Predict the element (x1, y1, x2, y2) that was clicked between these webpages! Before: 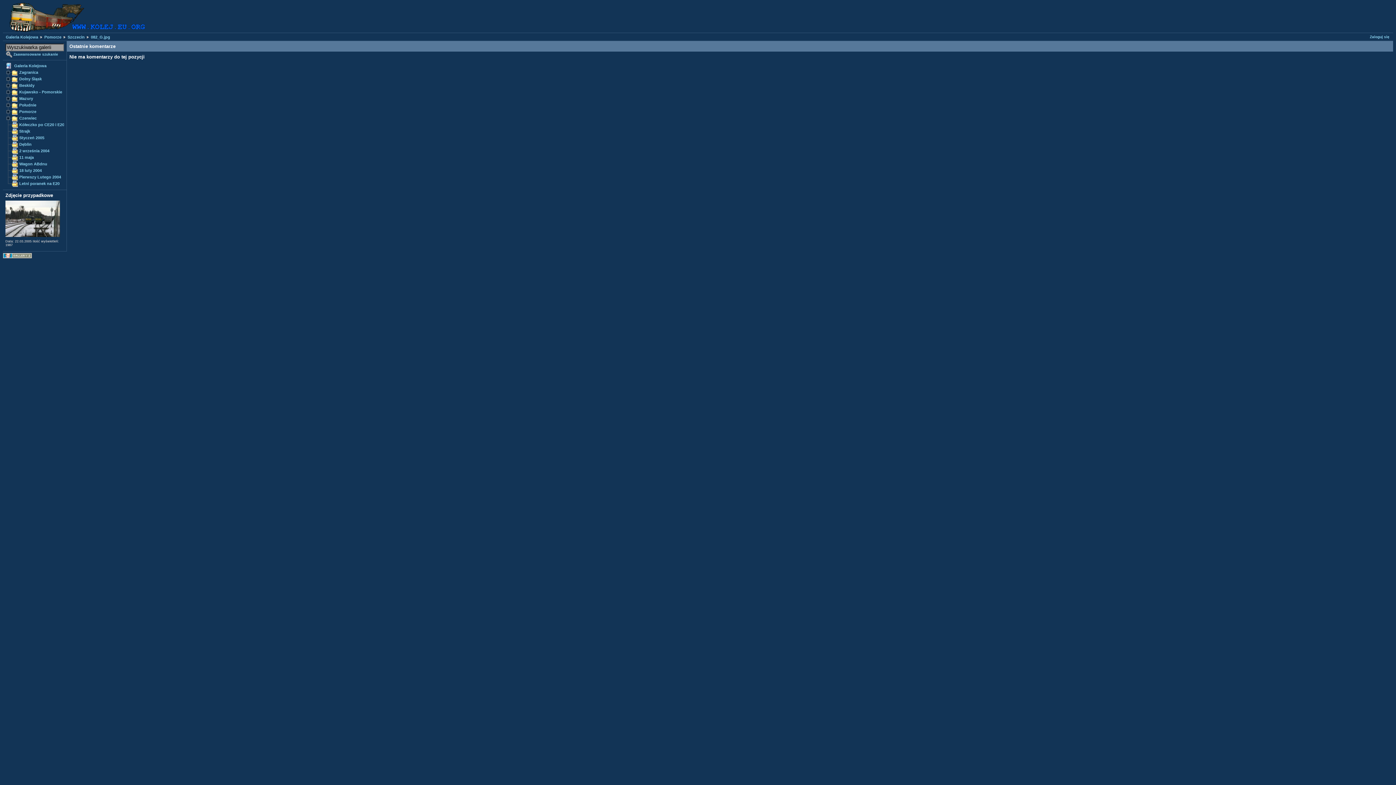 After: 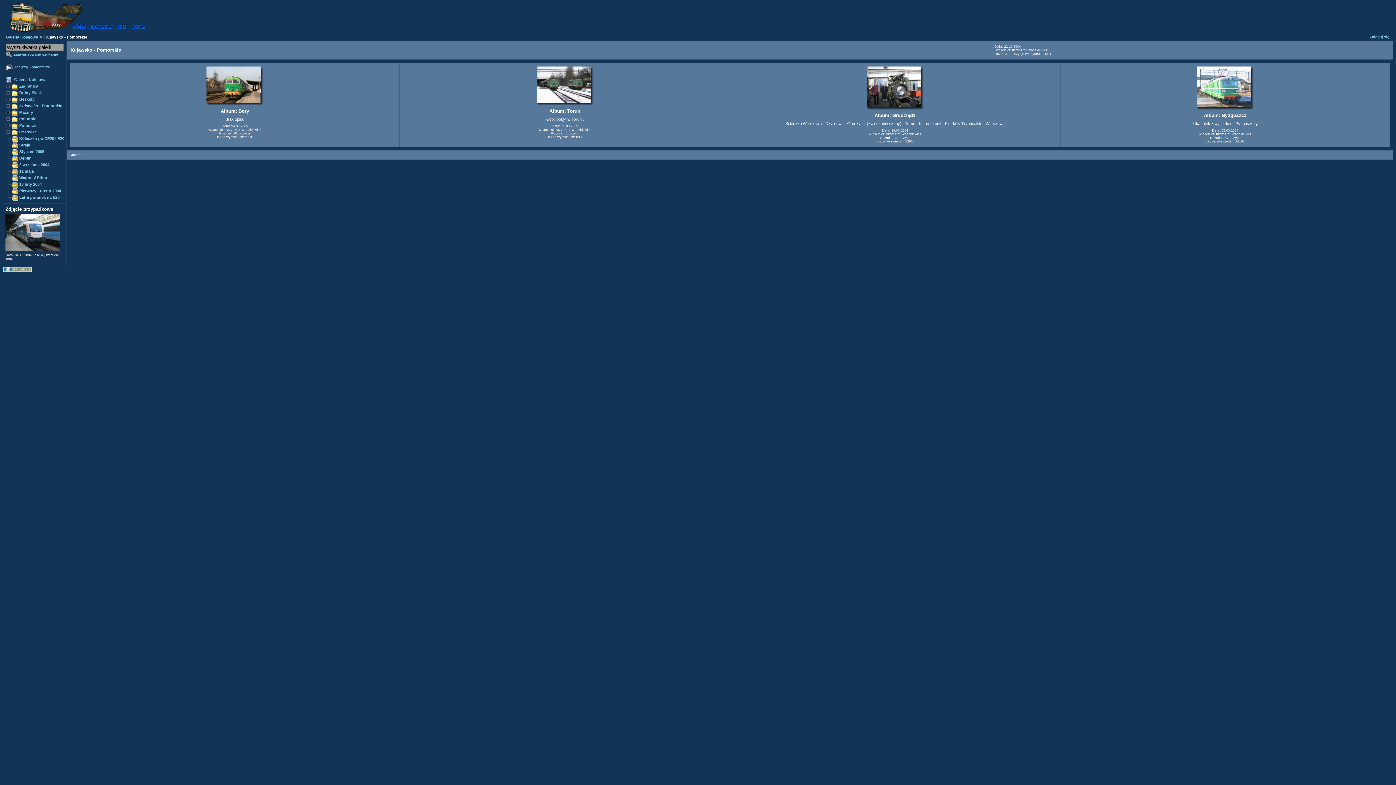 Action: label: Kujawsko - Pomorskie bbox: (18, 89, 62, 94)